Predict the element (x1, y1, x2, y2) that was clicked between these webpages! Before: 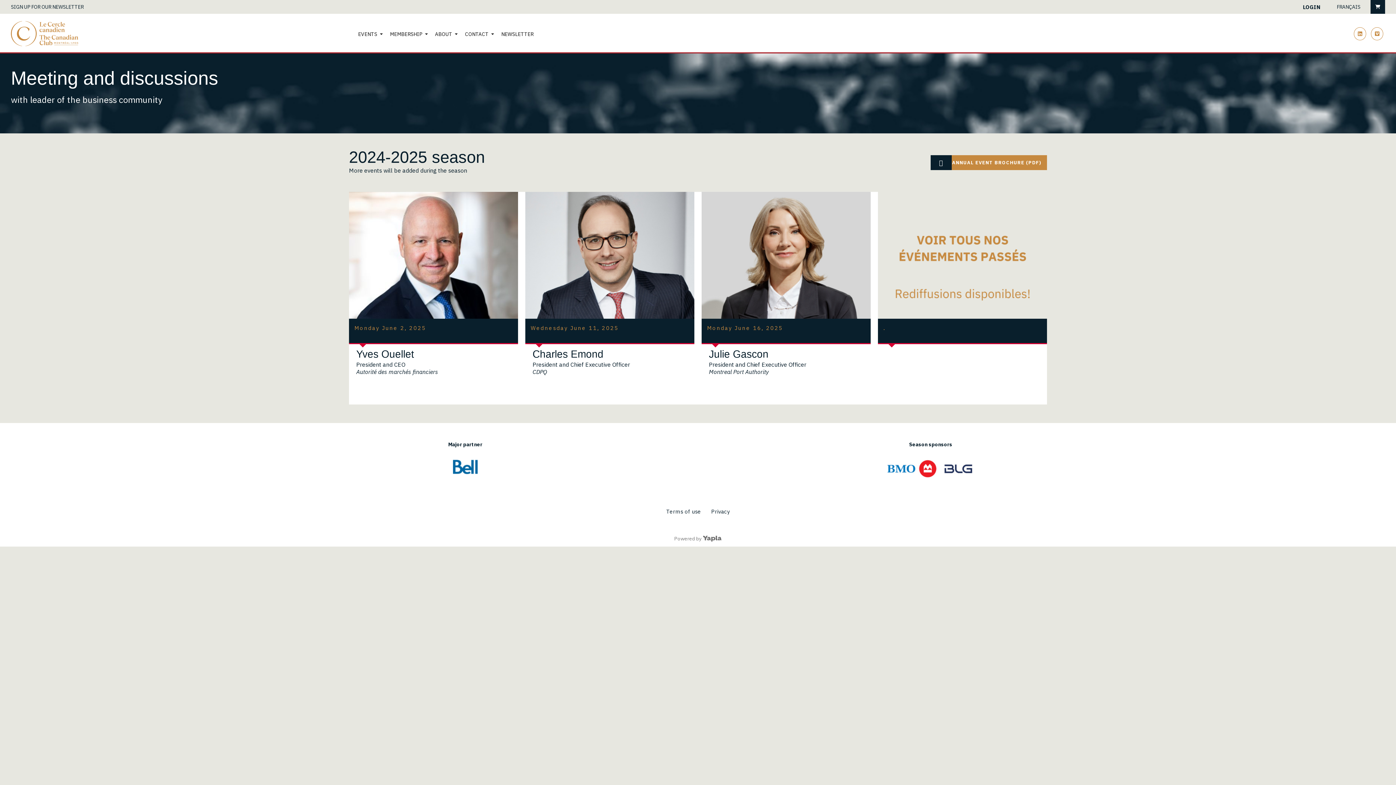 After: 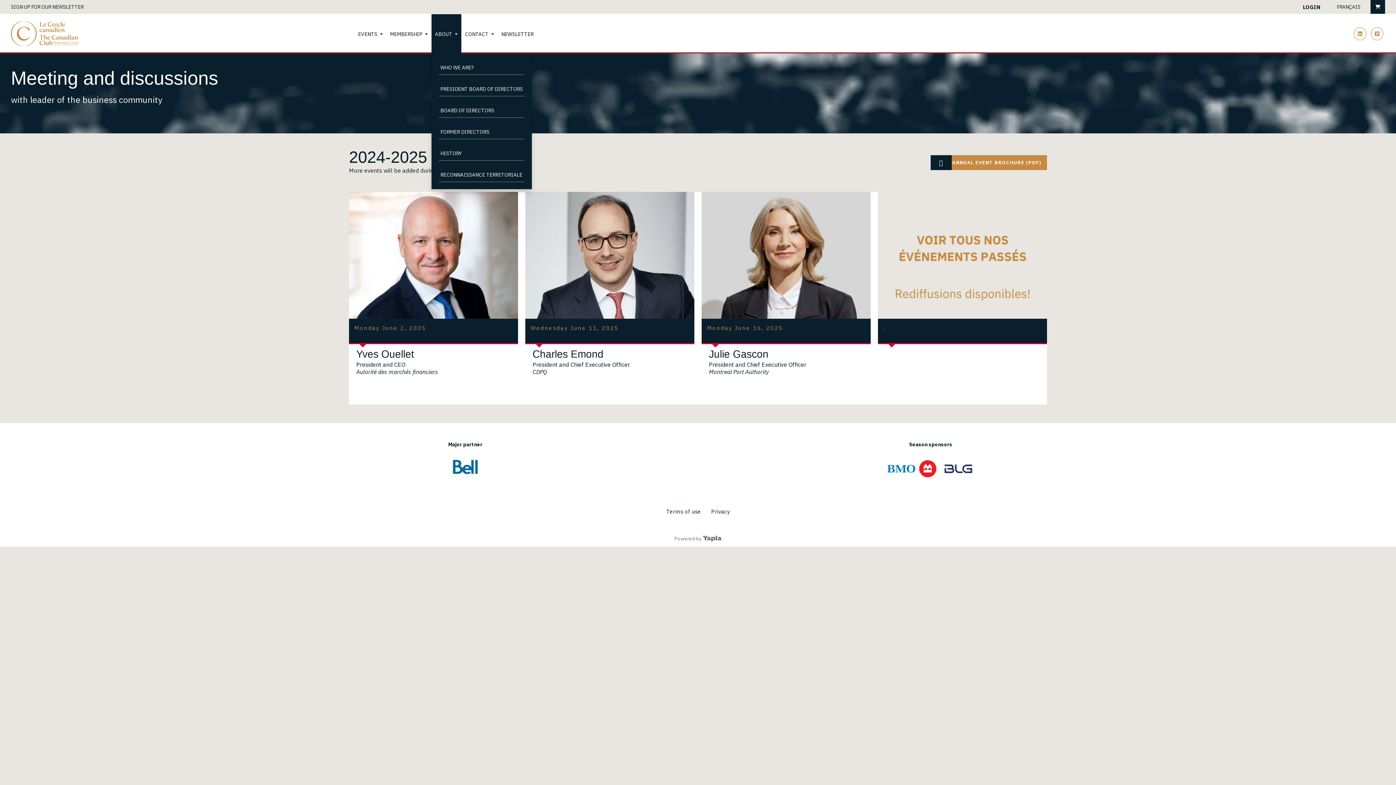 Action: bbox: (450, 14, 461, 53)